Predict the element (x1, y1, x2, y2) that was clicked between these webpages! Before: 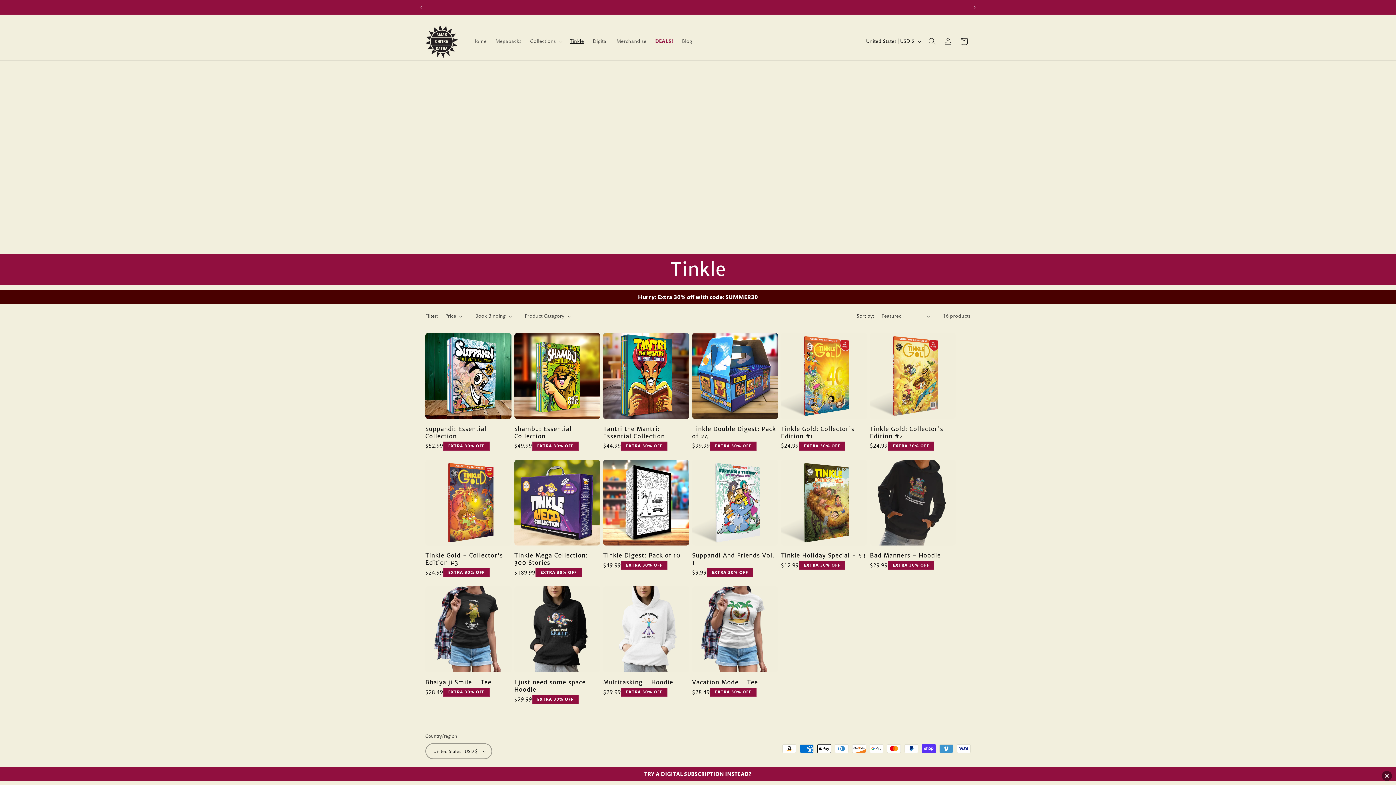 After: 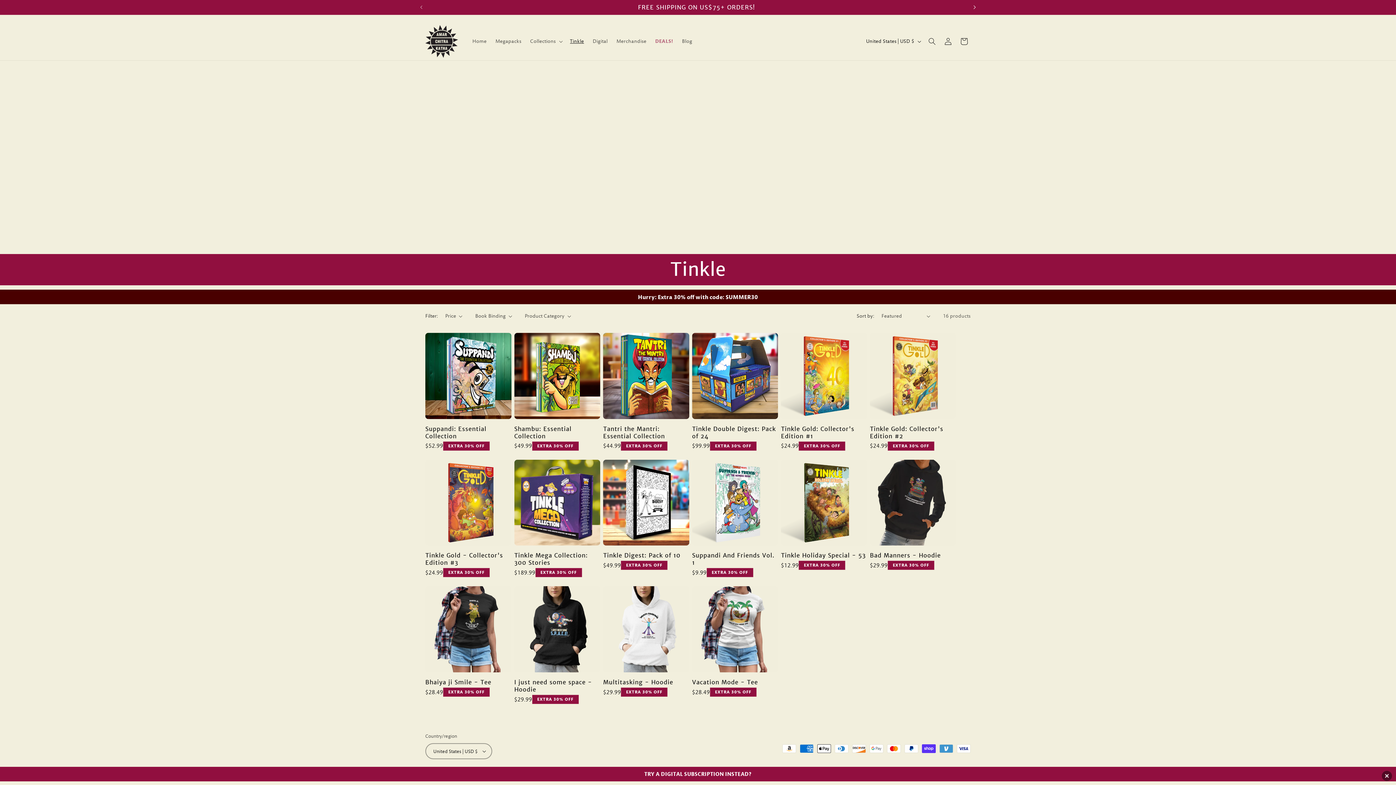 Action: label: Next announcement bbox: (966, 0, 982, 14)